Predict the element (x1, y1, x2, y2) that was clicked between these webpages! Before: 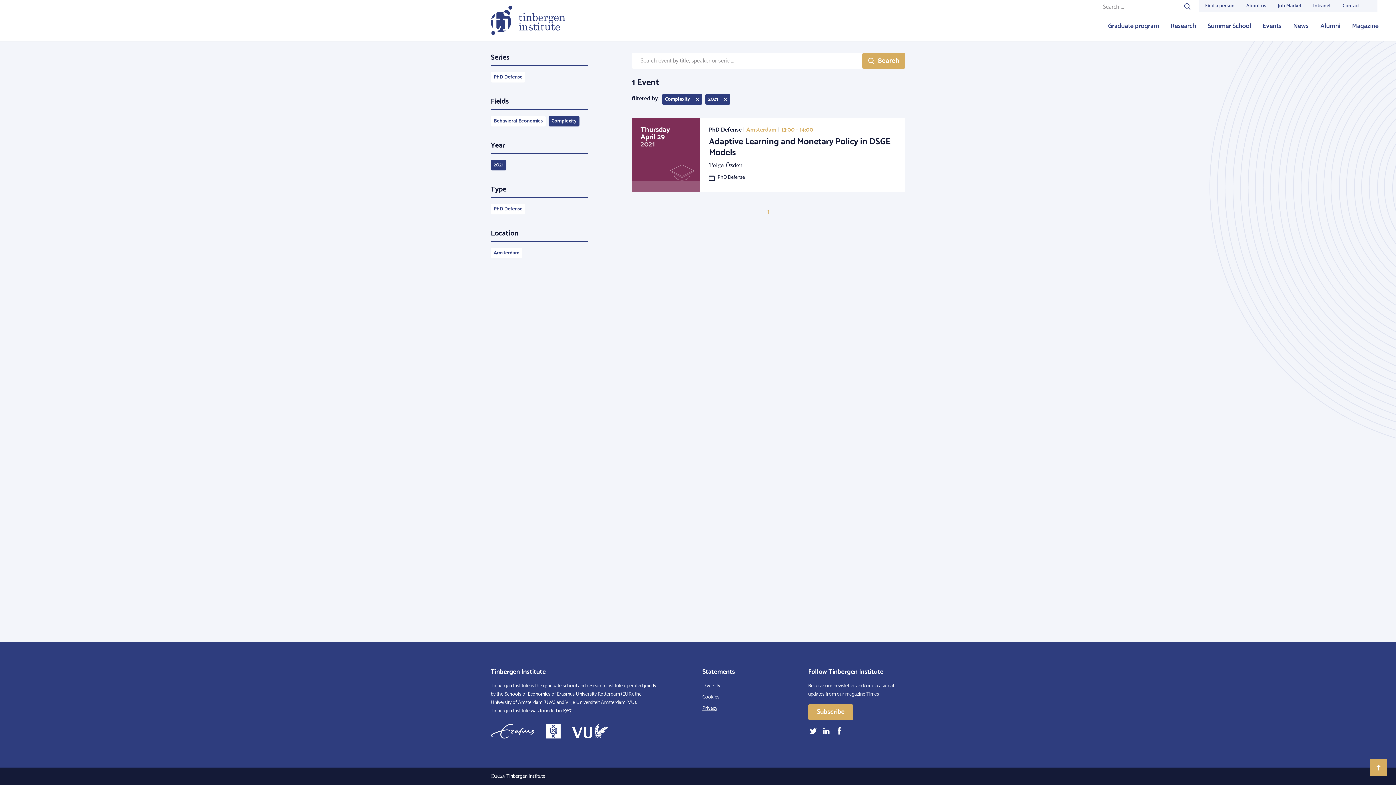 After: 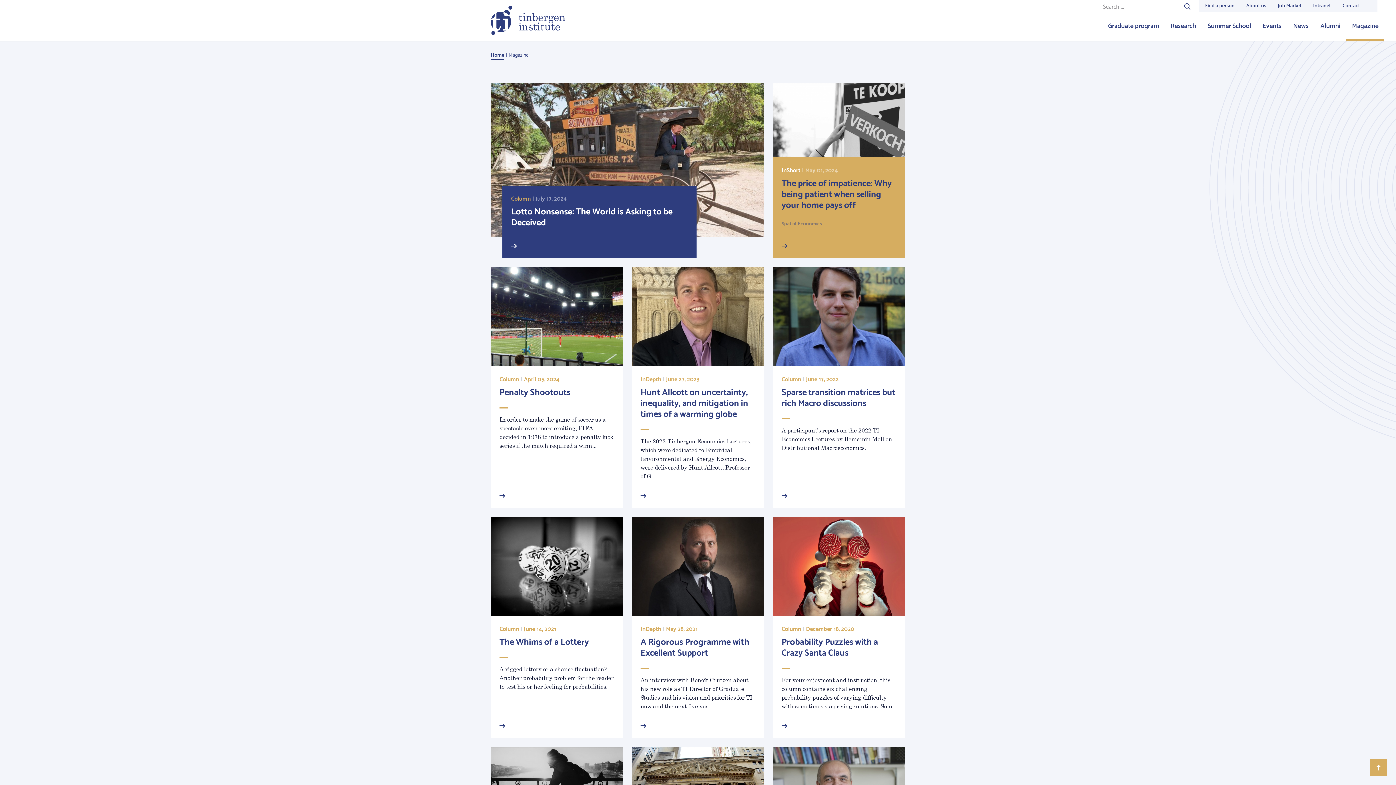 Action: bbox: (1346, 12, 1384, 40) label: Magazine